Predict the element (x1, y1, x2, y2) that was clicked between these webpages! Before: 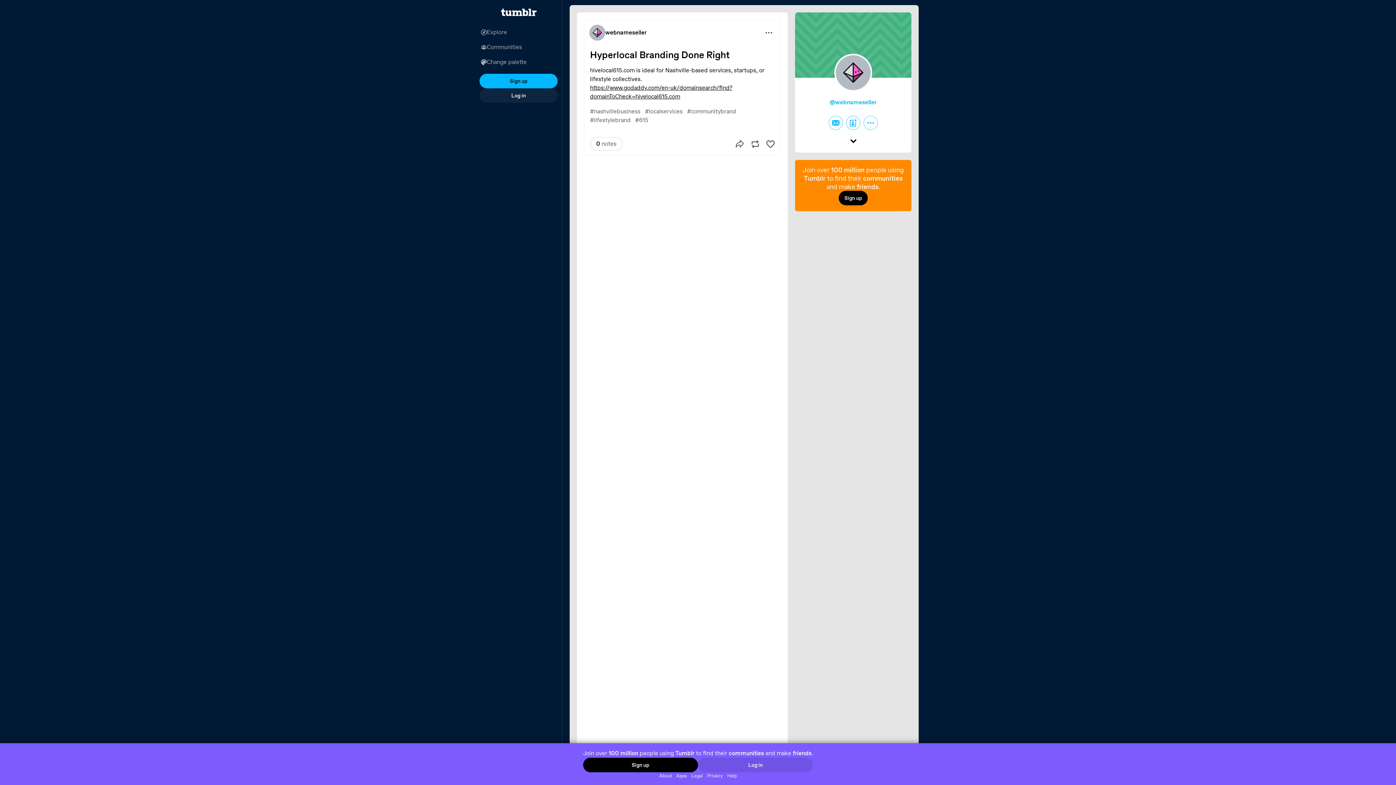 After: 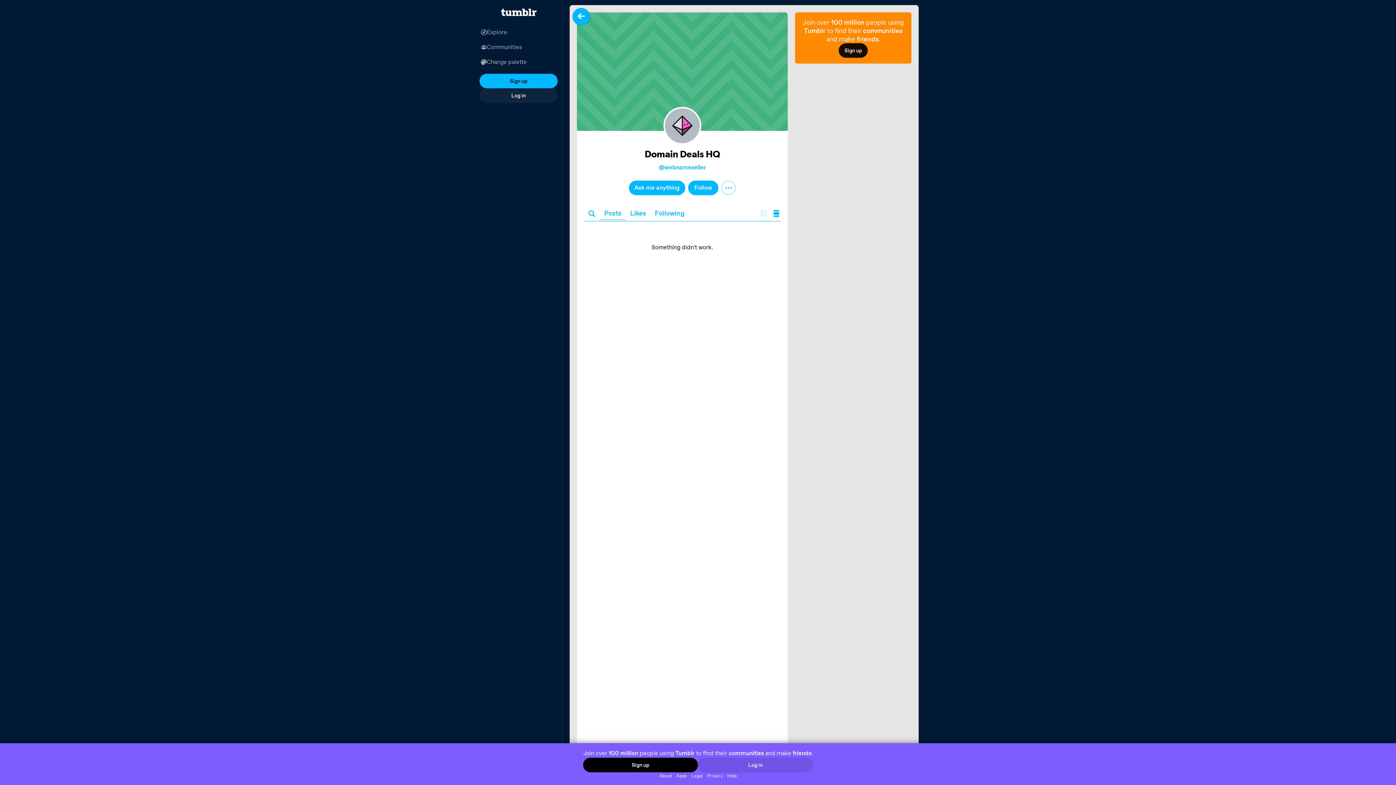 Action: bbox: (795, 12, 911, 77)